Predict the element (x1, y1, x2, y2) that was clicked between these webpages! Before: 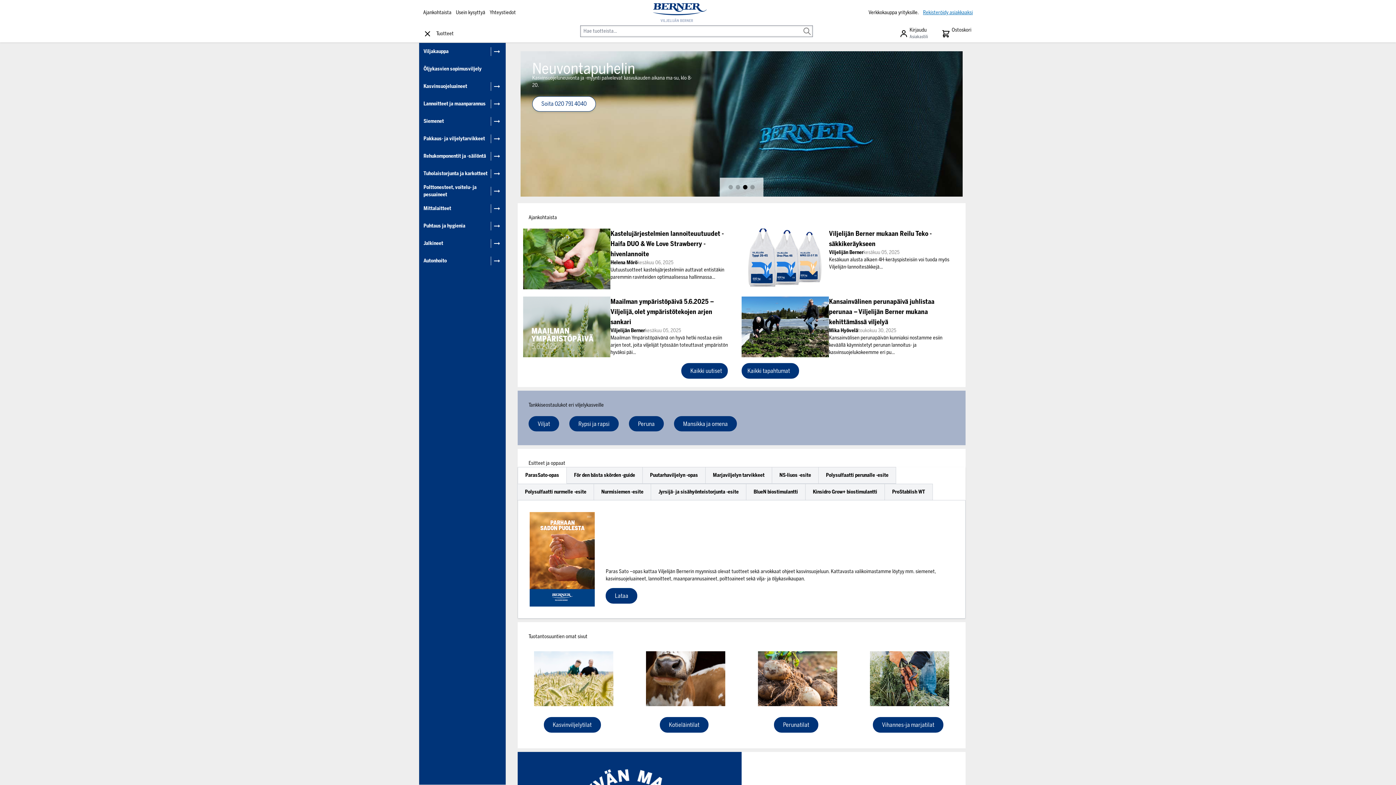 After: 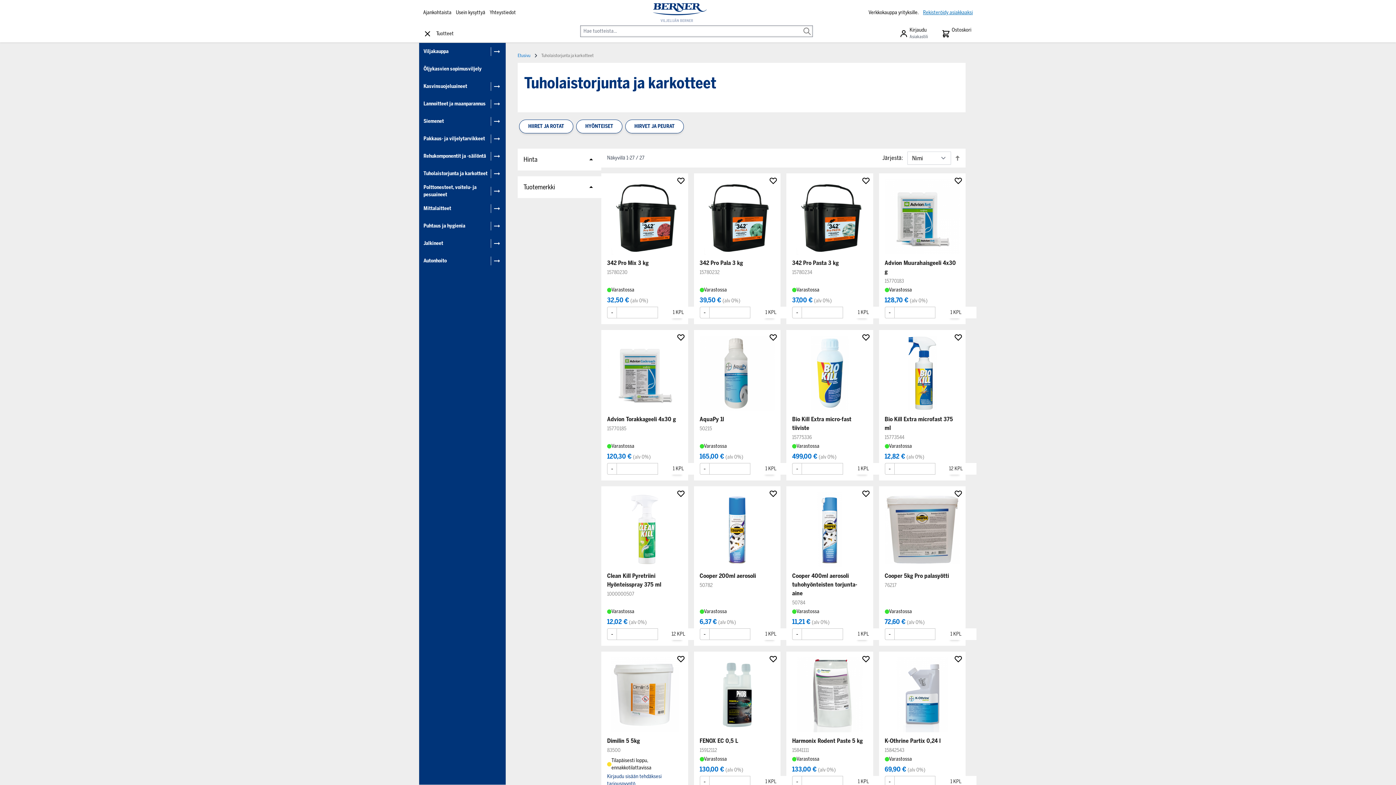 Action: label: Tuholaistorjunta ja karkotteet bbox: (423, 170, 490, 177)